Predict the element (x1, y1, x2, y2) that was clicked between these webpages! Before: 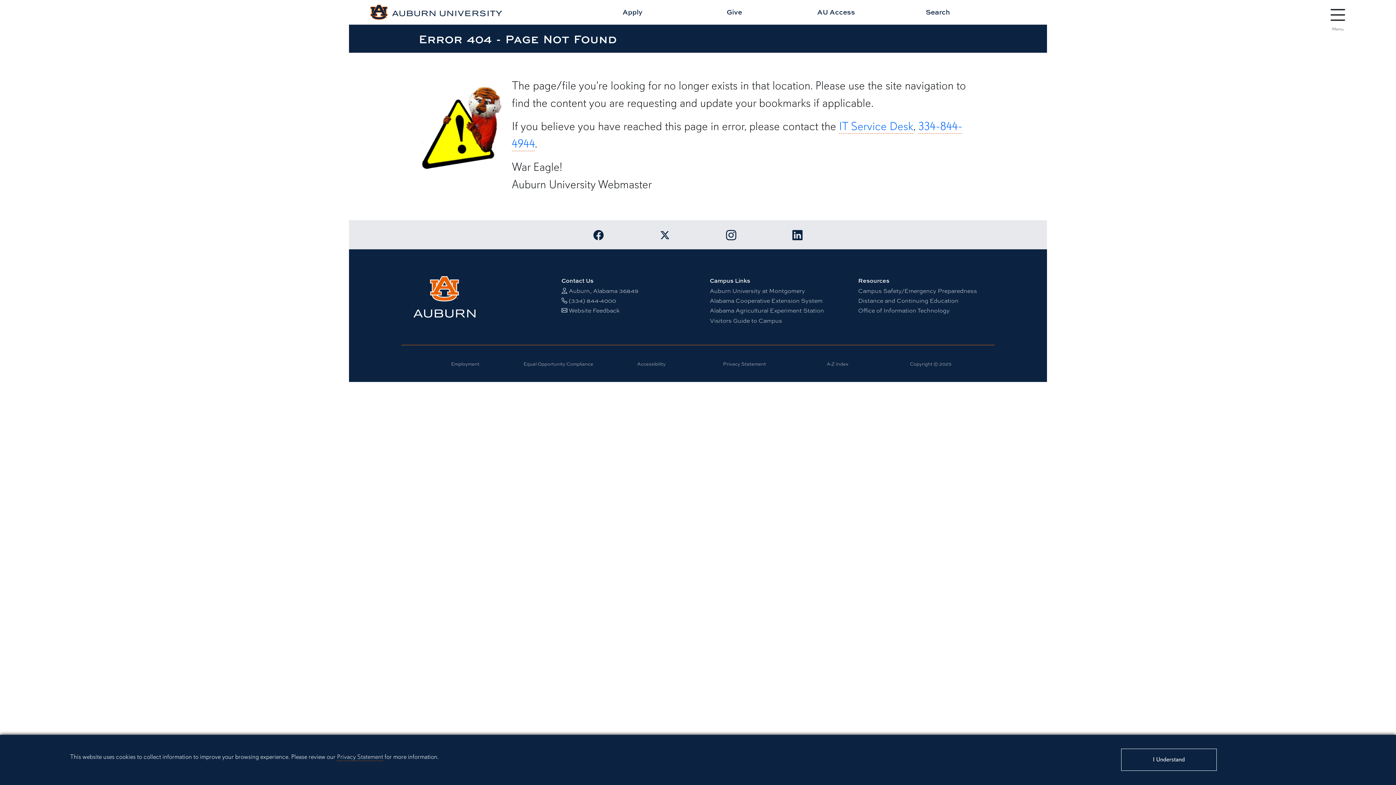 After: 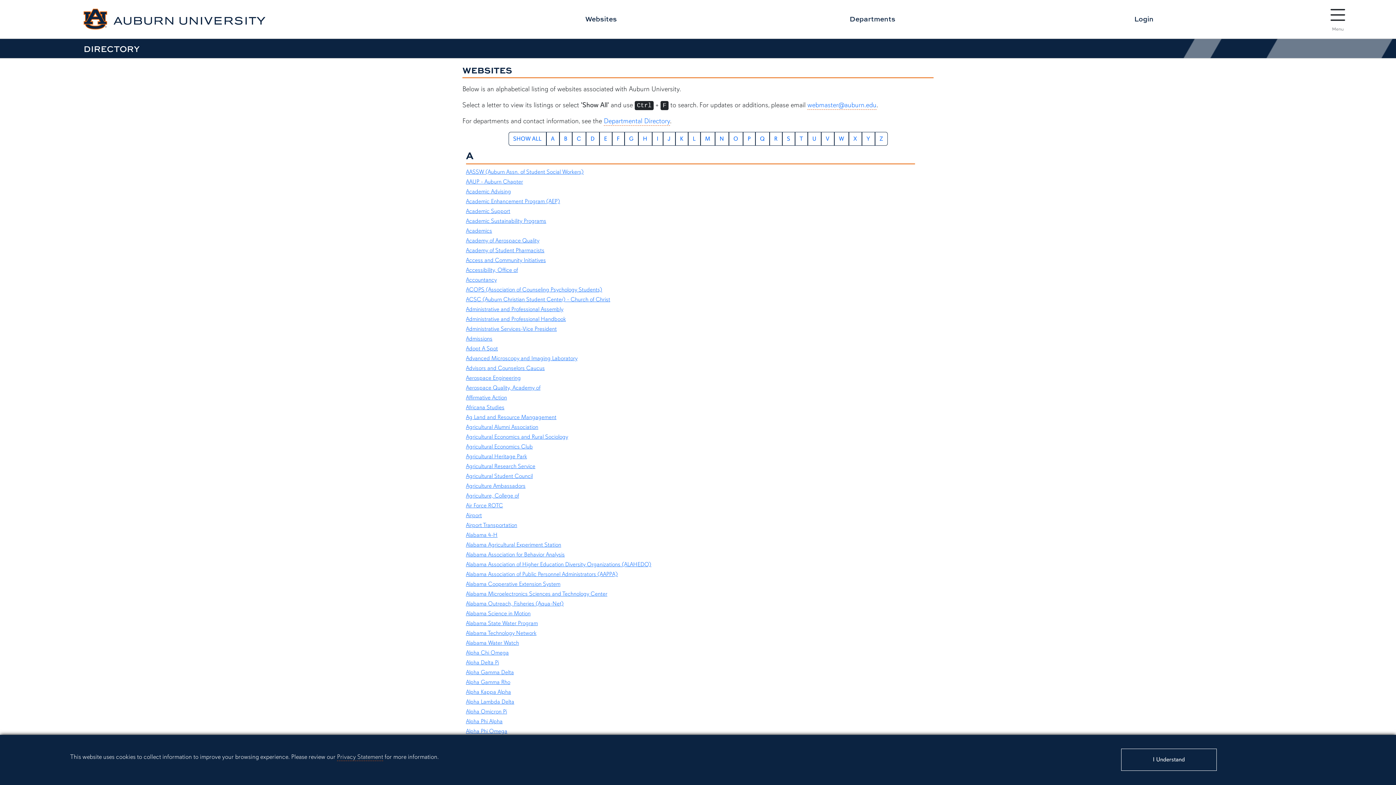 Action: label: A-Z Index bbox: (826, 360, 848, 367)